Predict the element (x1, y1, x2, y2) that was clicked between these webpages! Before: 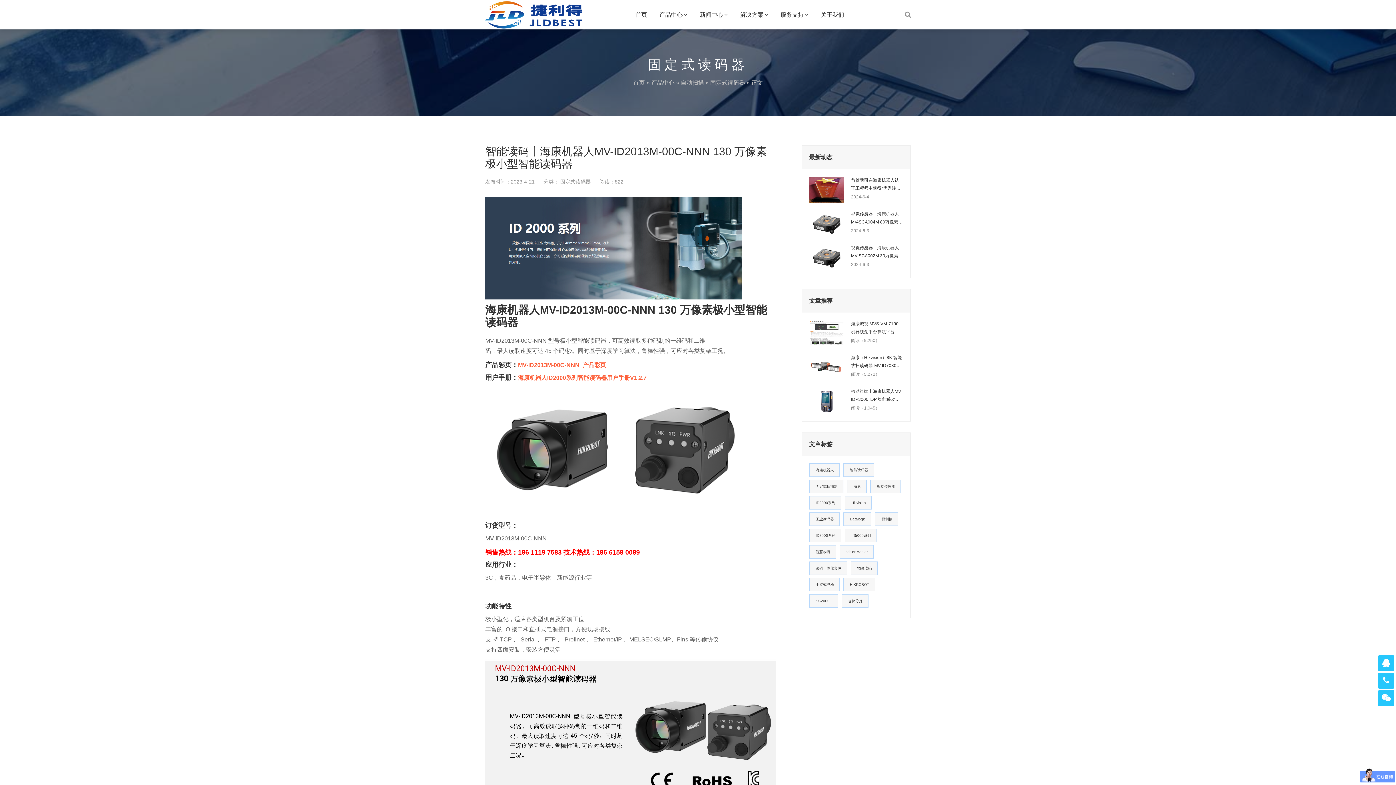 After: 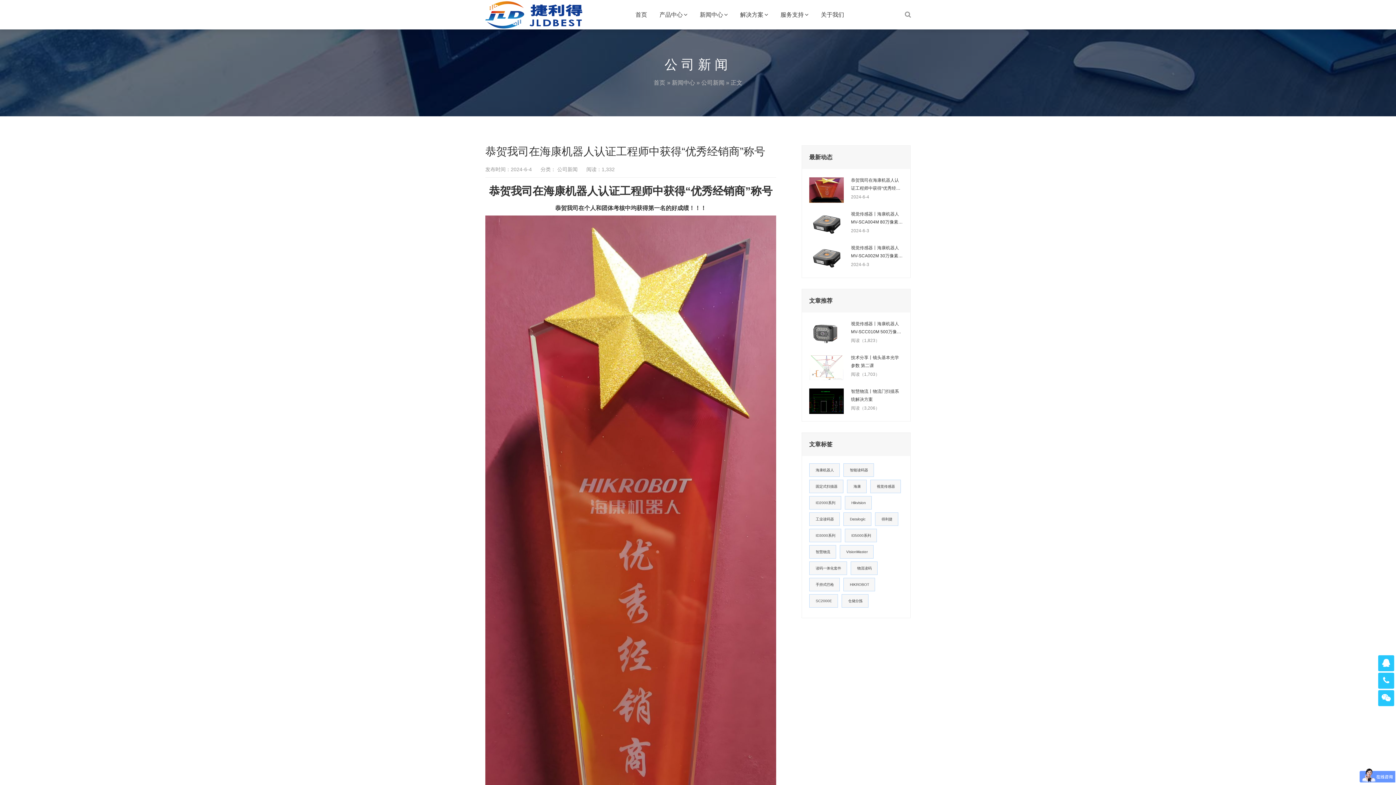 Action: bbox: (851, 176, 903, 192) label: 恭贺我司在海康机器人认证工程师中获得“优秀经销商”称号